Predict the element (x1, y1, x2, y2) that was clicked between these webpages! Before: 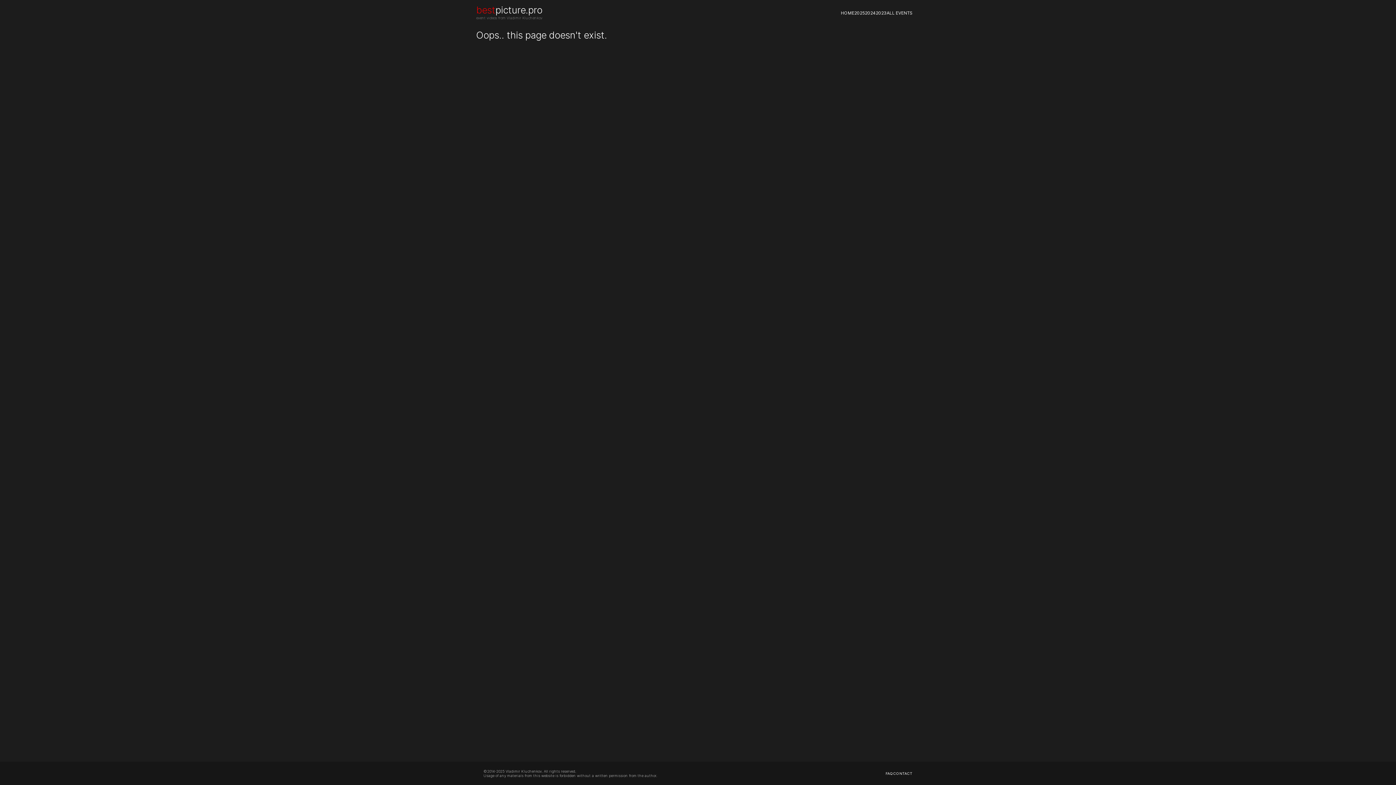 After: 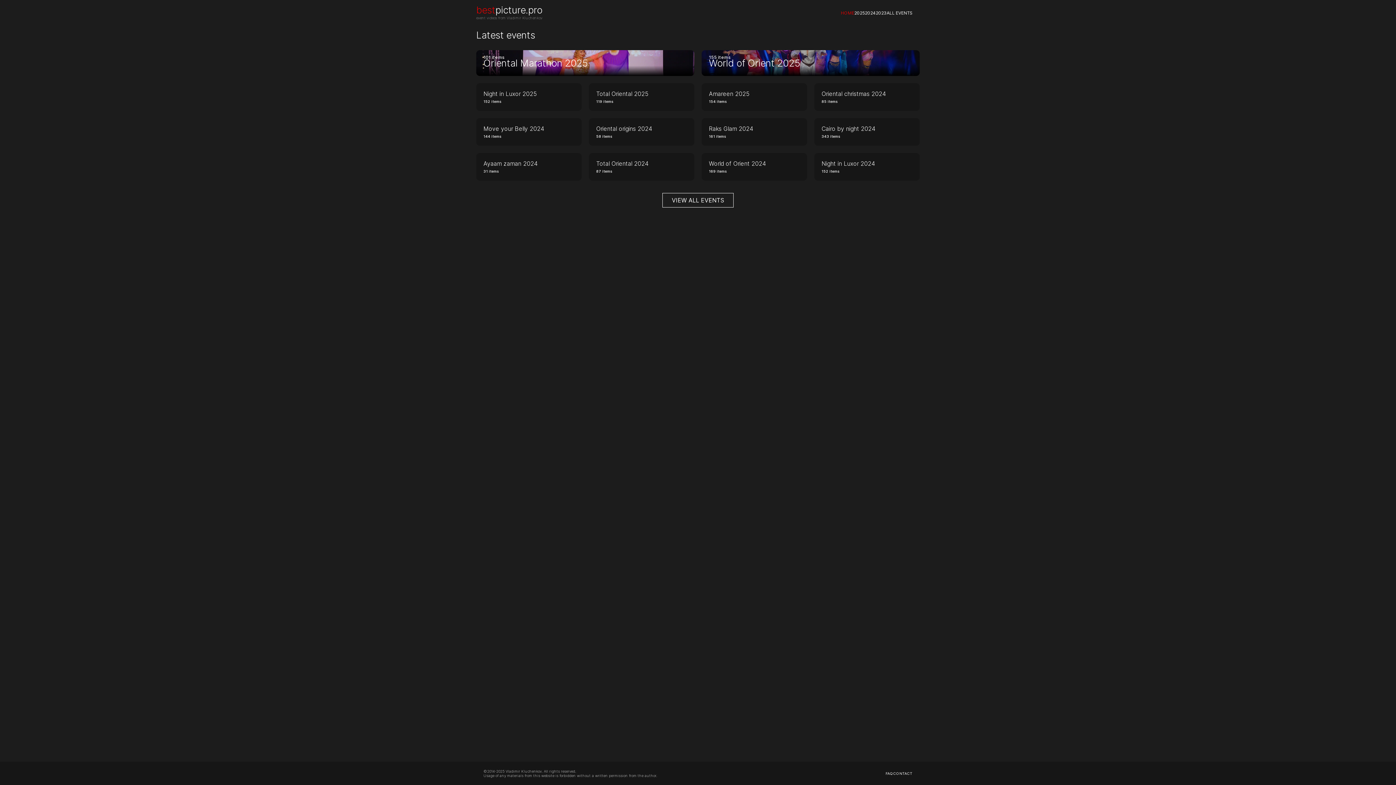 Action: bbox: (841, 10, 854, 15) label: HOME